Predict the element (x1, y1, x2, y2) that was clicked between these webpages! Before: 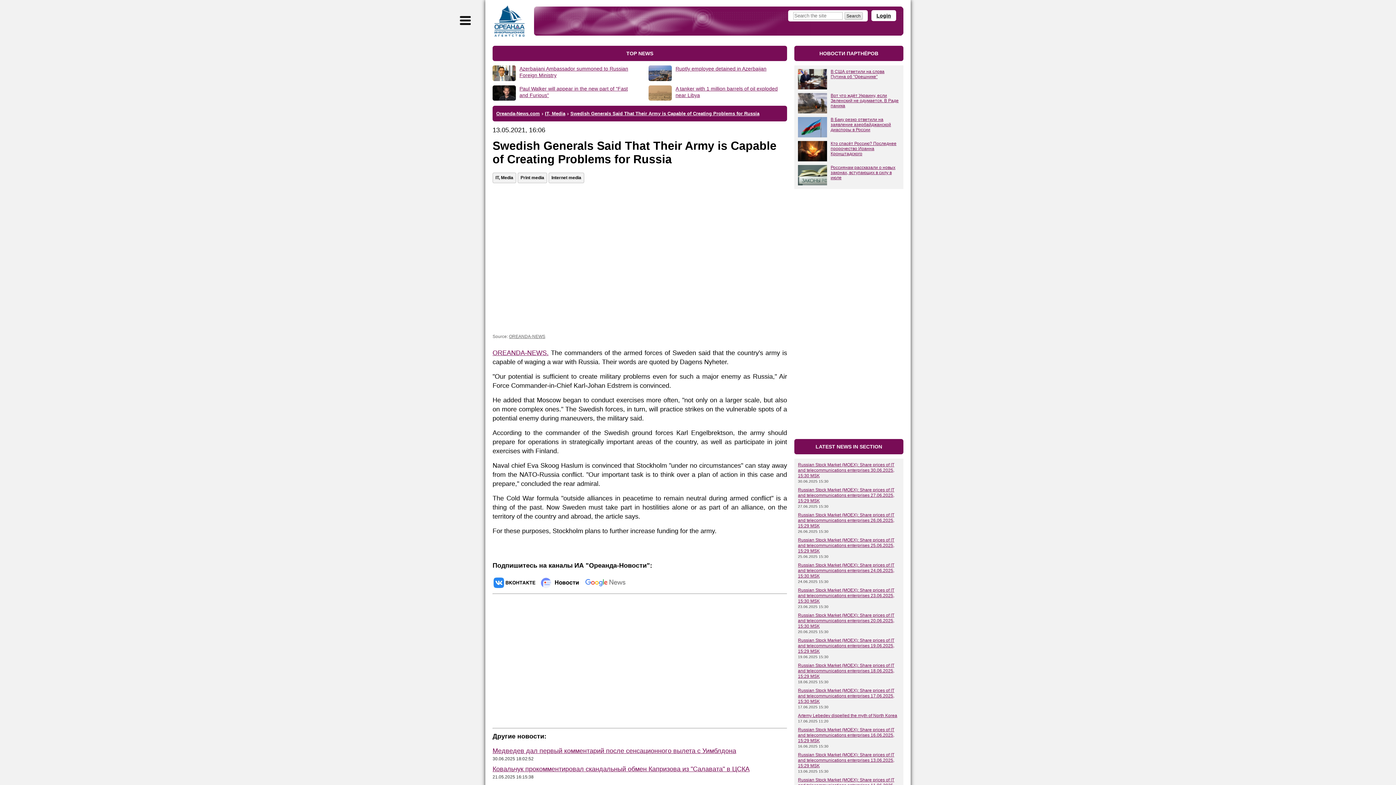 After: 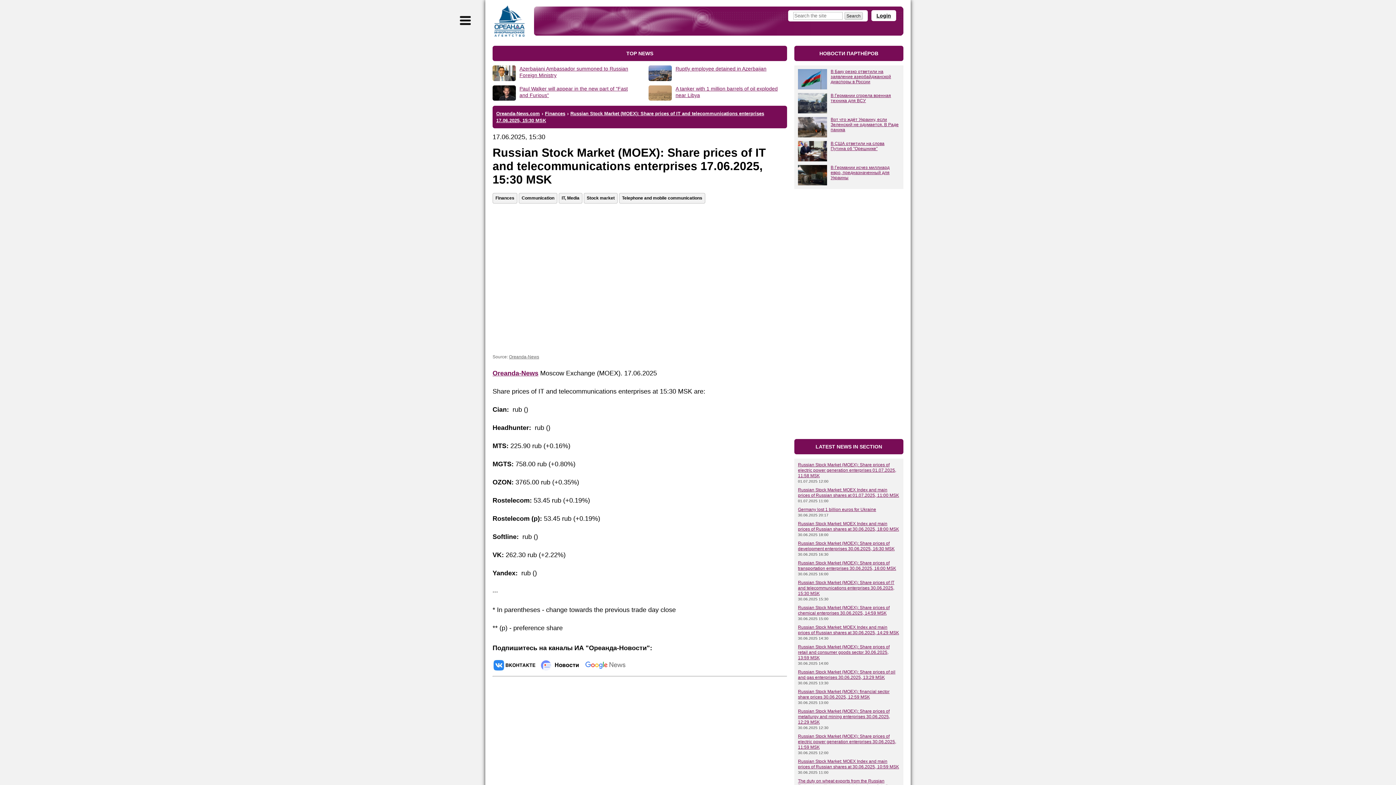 Action: bbox: (798, 688, 894, 704) label: Russian Stock Market (MOEX): Share prices of IT and telecommunications enterprises 17.06.2025, 15:30 MSK